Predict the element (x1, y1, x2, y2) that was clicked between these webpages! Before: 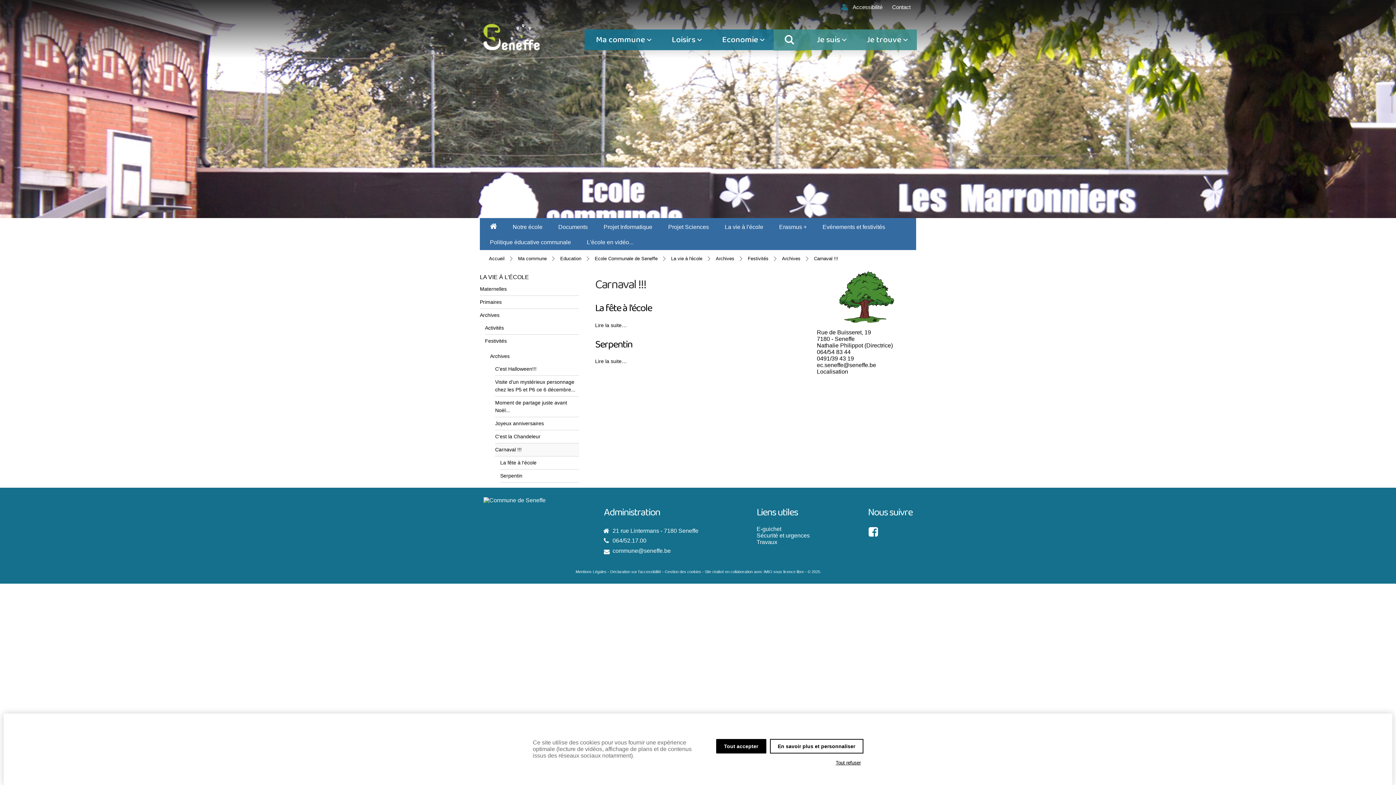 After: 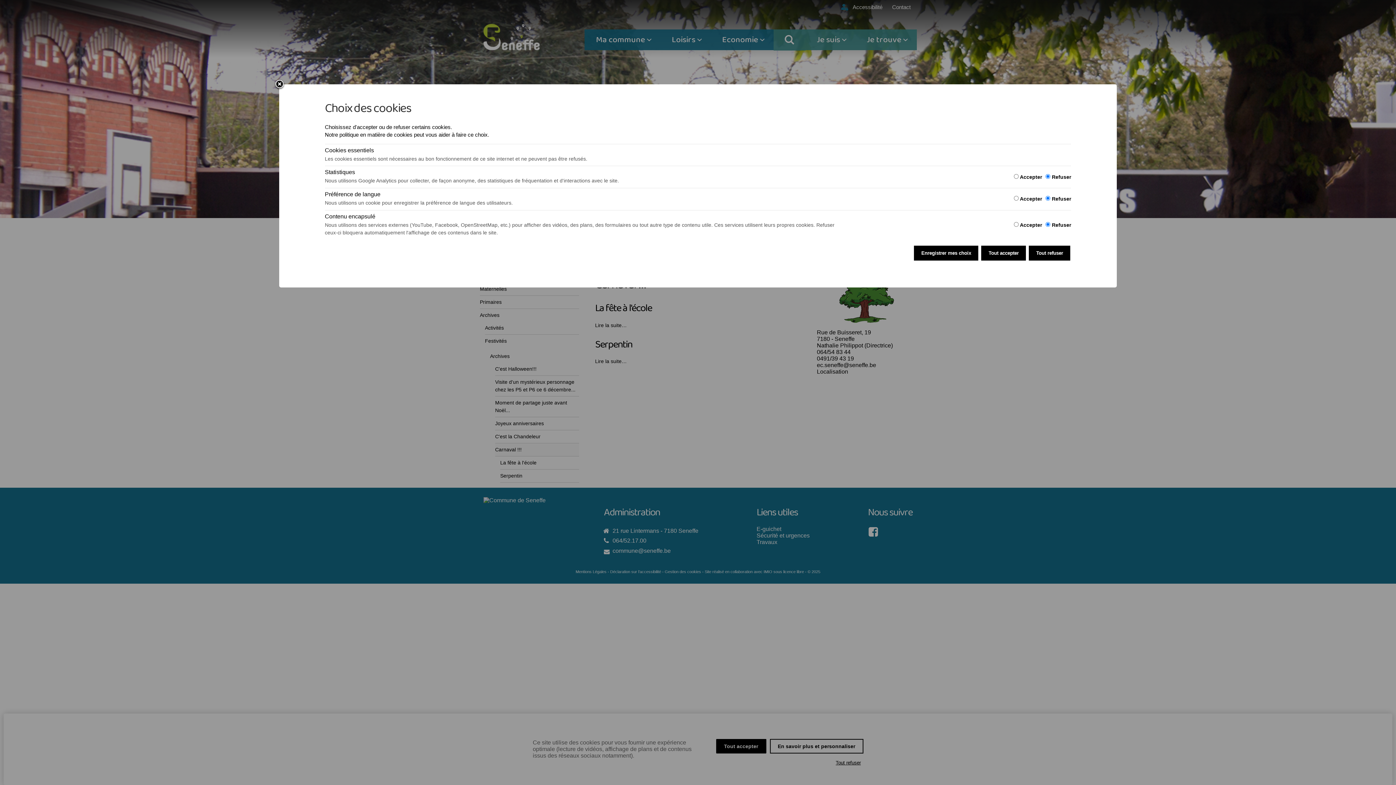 Action: label: Gestion des cookies bbox: (664, 569, 701, 574)